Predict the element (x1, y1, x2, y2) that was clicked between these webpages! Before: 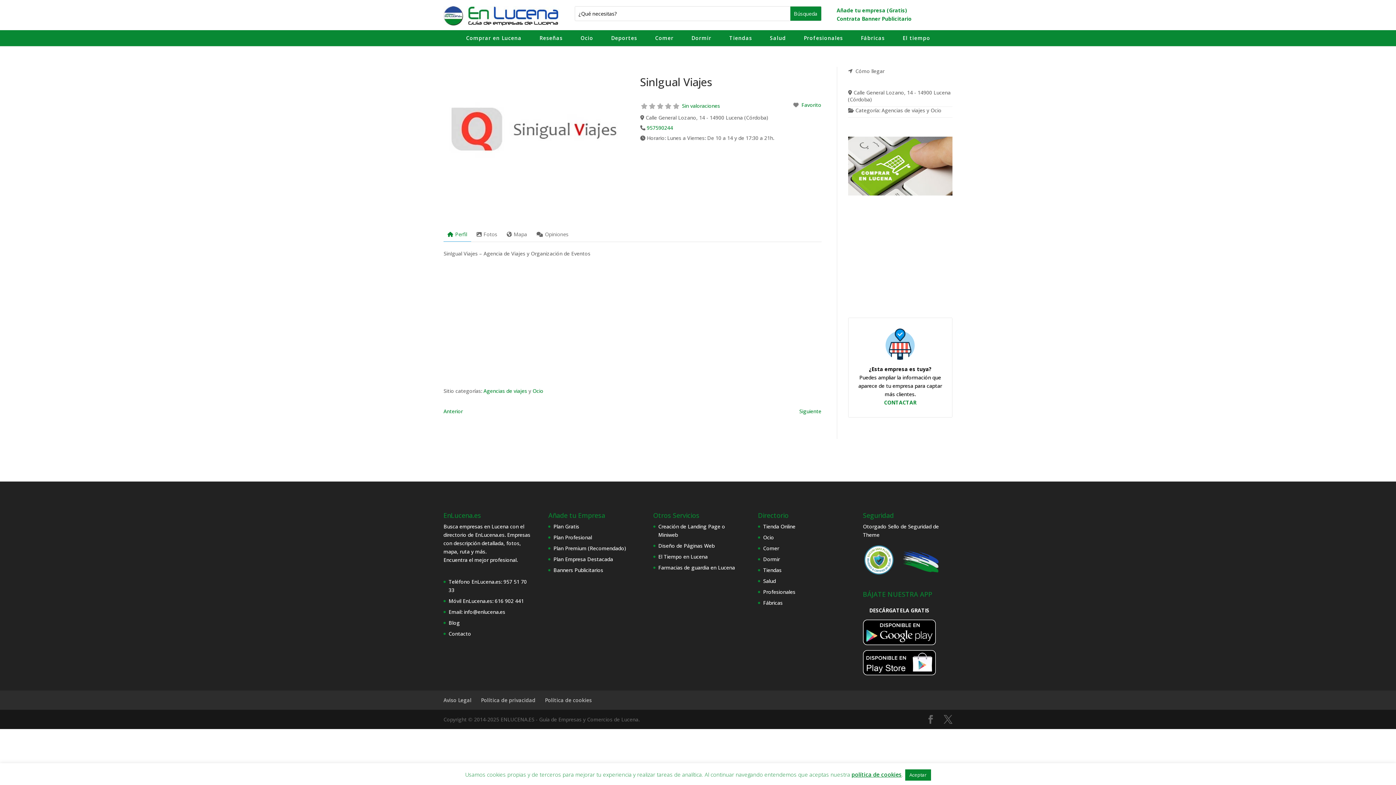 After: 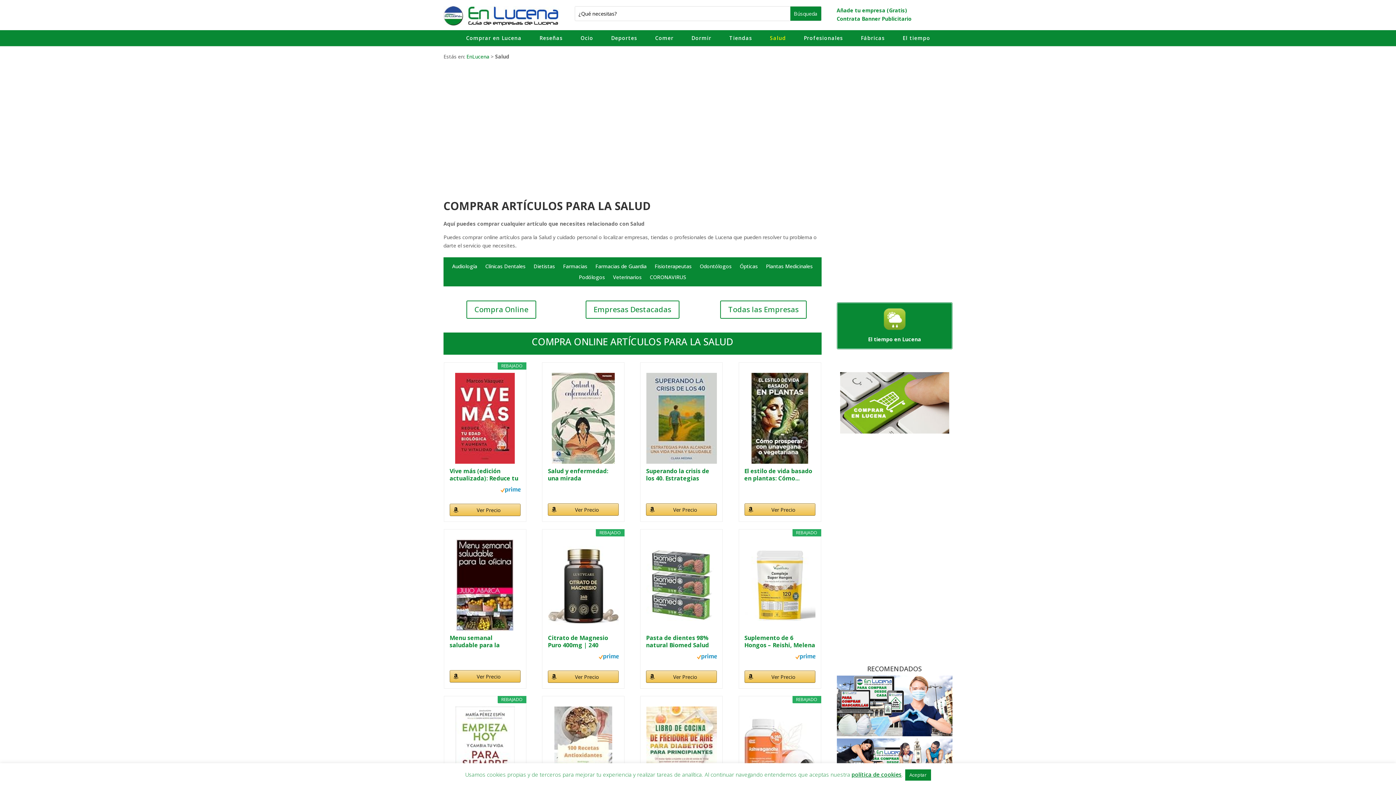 Action: bbox: (763, 577, 776, 584) label: Salud